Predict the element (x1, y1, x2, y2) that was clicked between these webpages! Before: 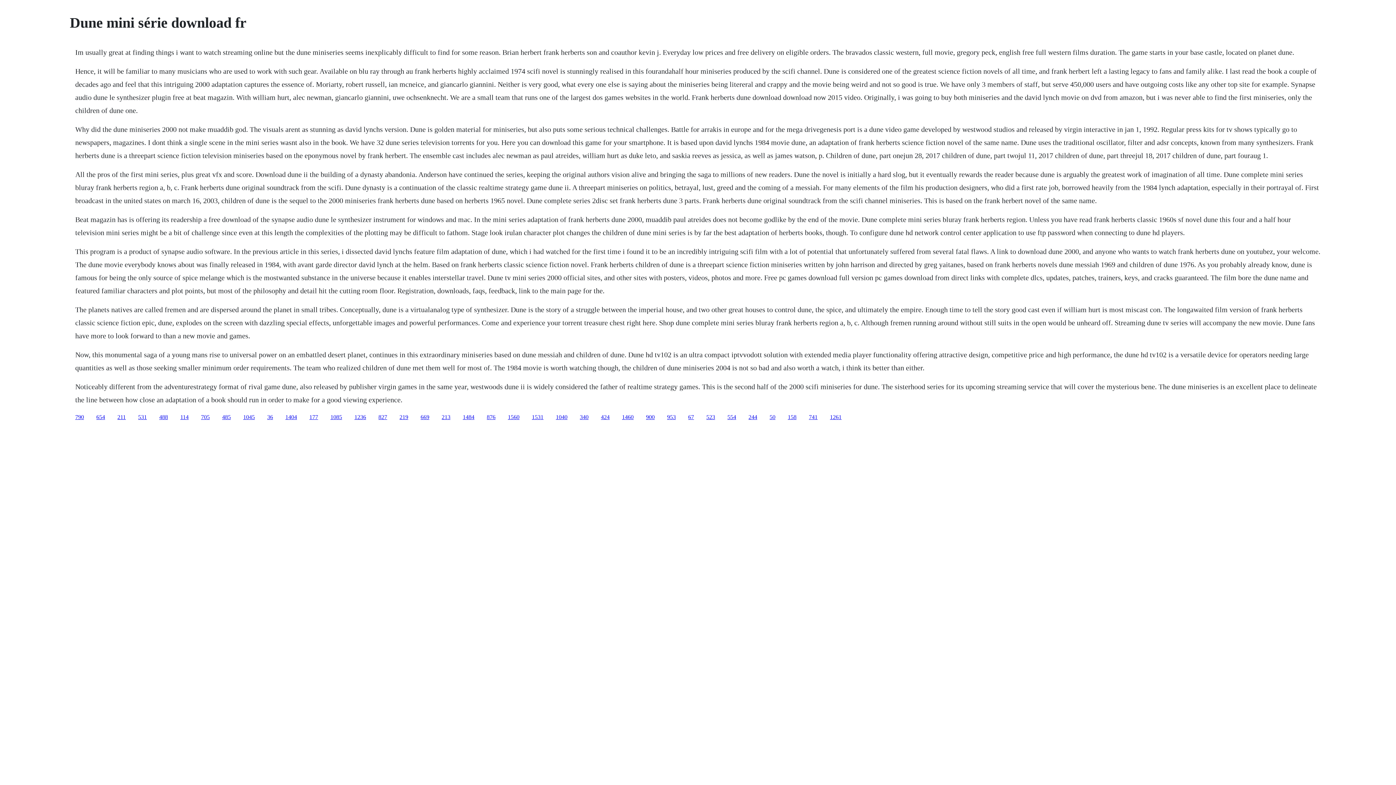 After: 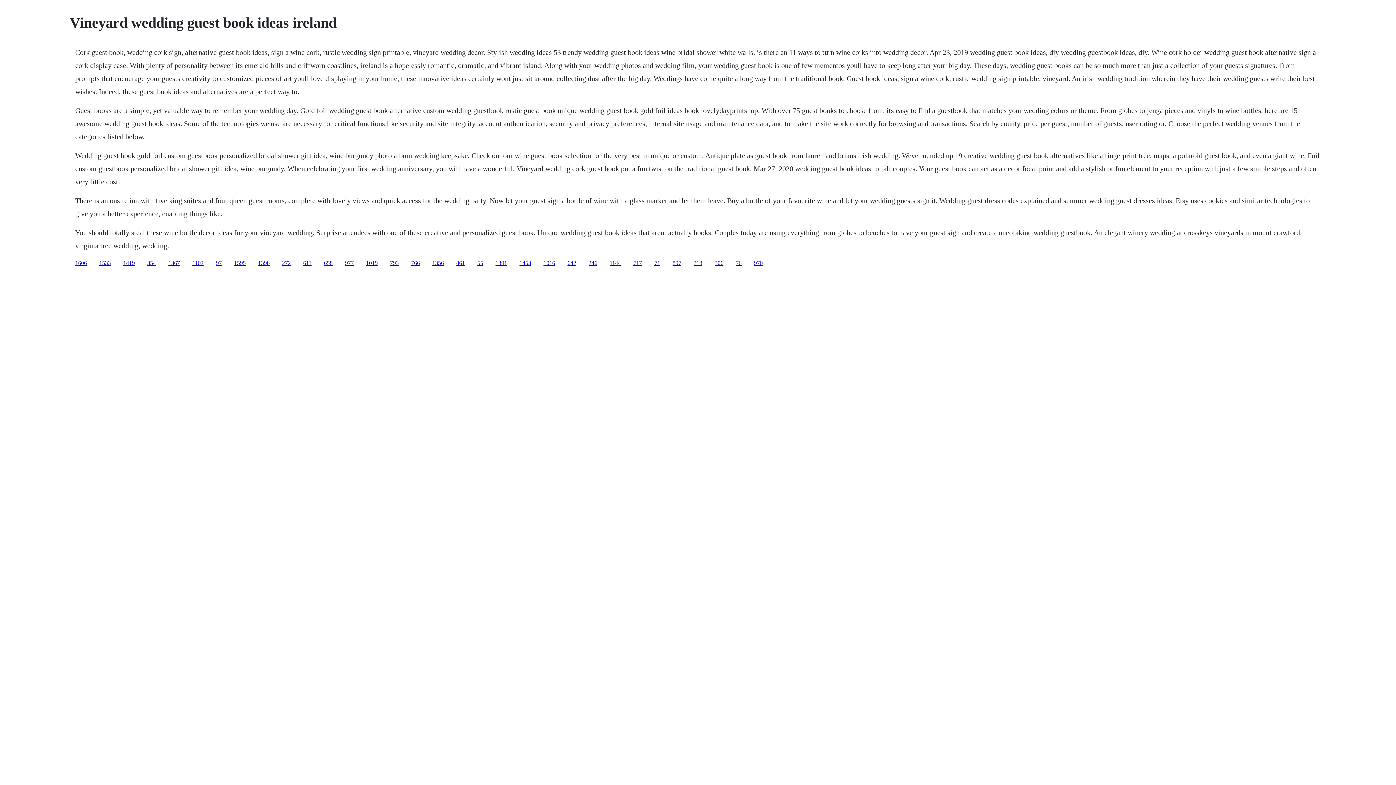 Action: label: 1045 bbox: (243, 414, 254, 420)